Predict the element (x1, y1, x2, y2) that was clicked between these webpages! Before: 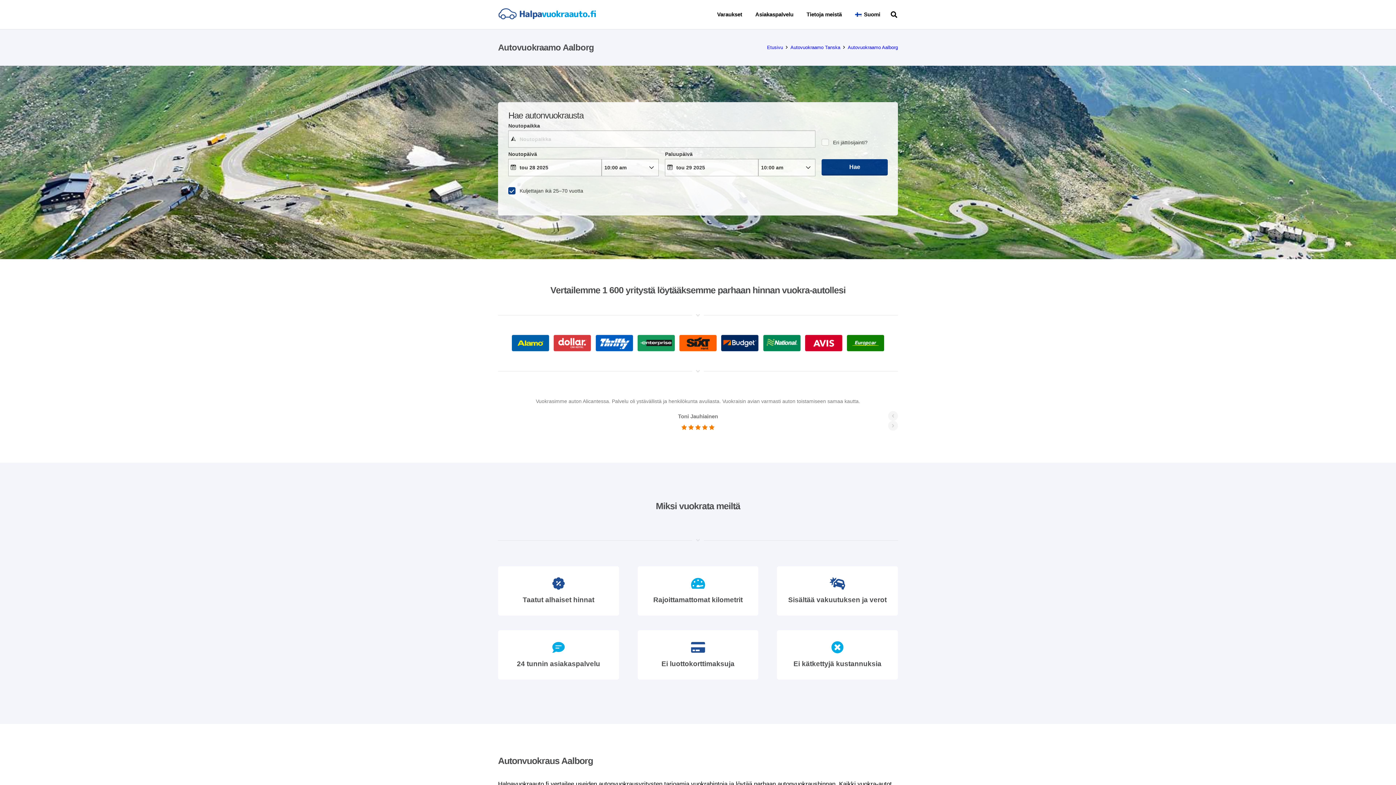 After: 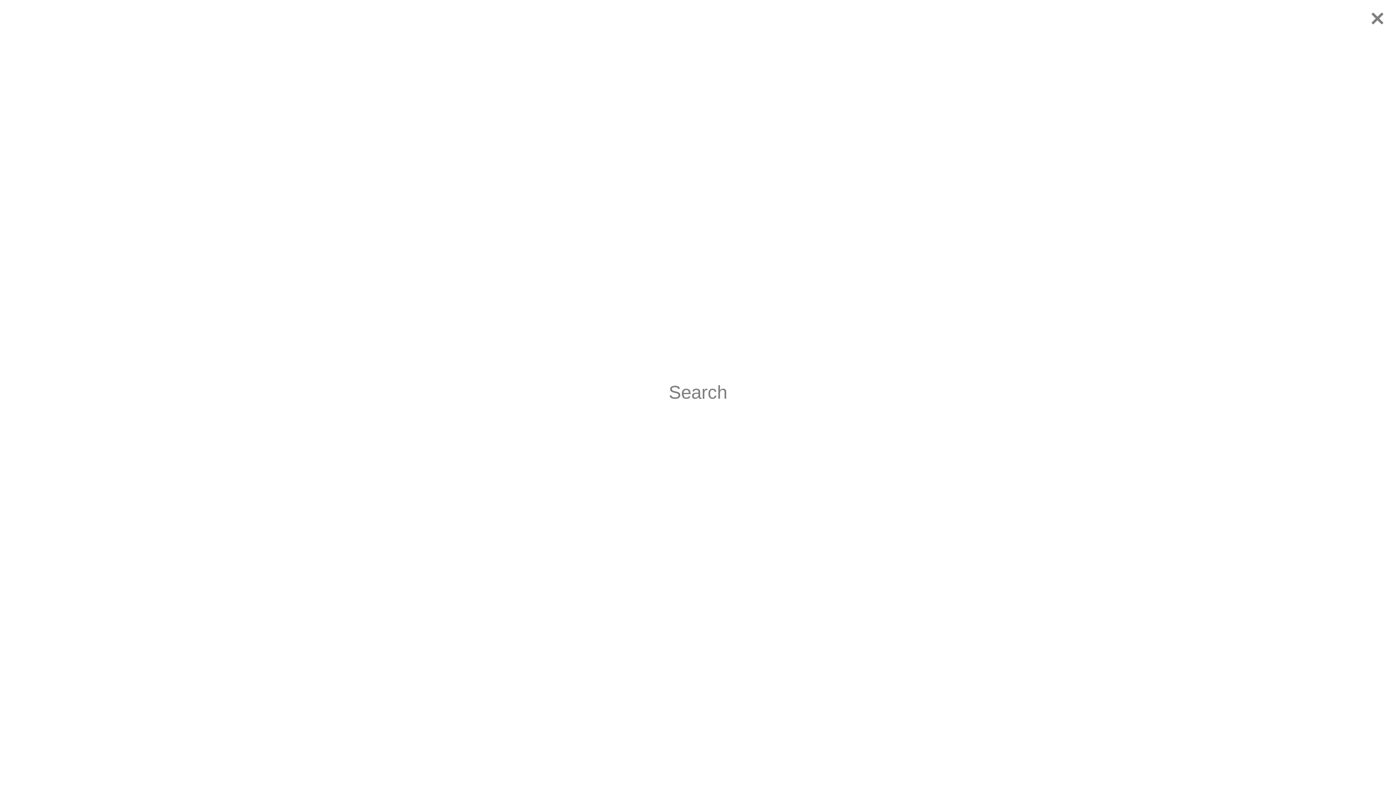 Action: bbox: (887, 6, 901, 23) label: Etsi